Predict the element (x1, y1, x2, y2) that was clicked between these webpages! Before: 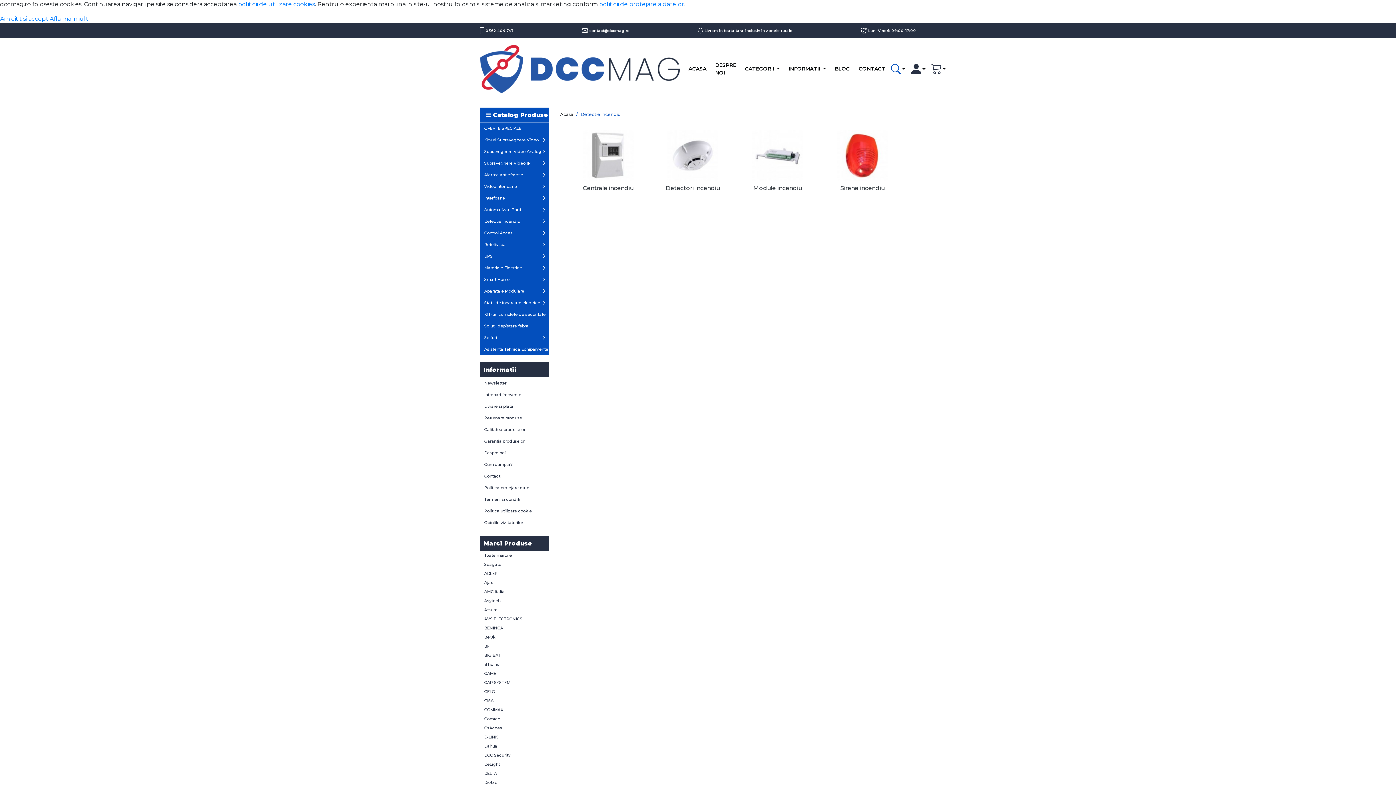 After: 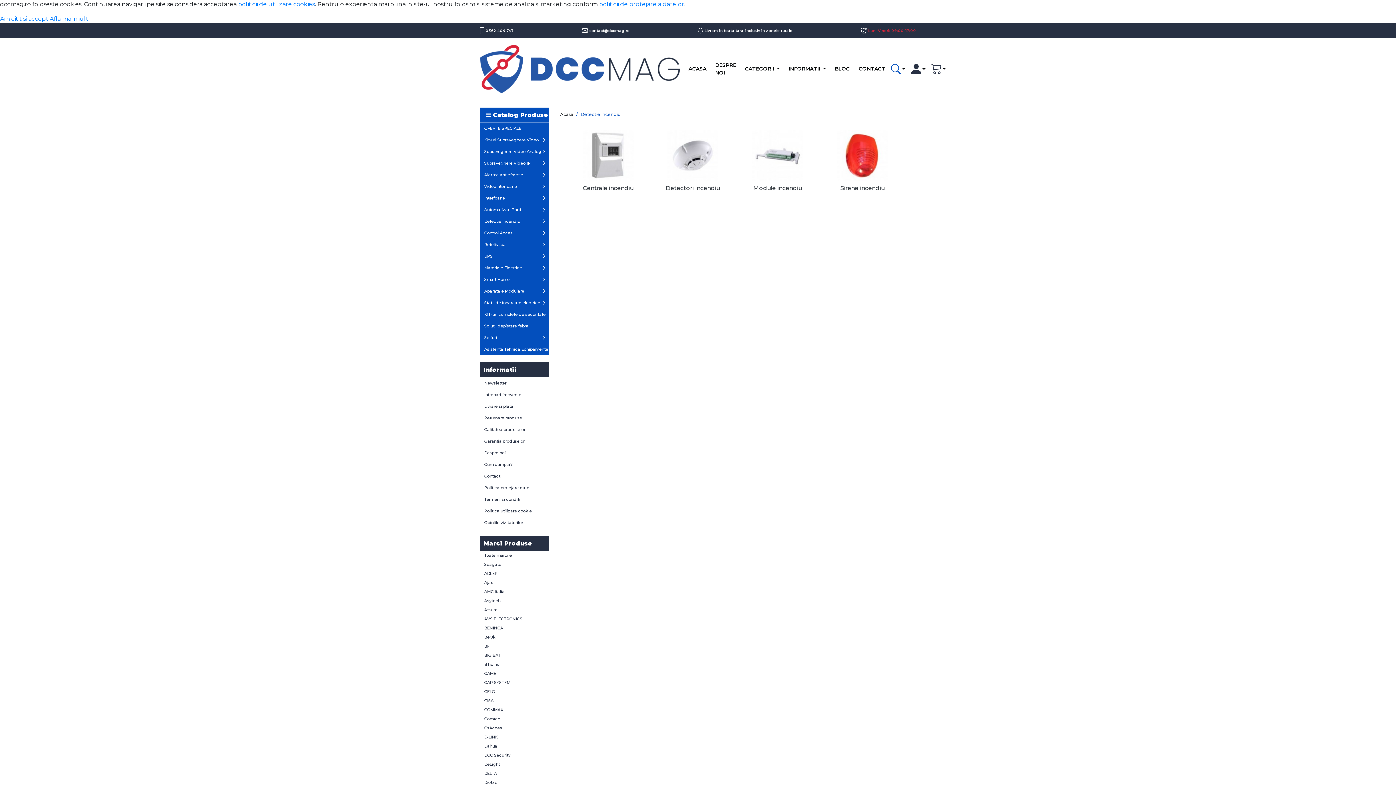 Action: bbox: (861, 24, 916, 36) label: Luni-Vineri: 09:00-17:00